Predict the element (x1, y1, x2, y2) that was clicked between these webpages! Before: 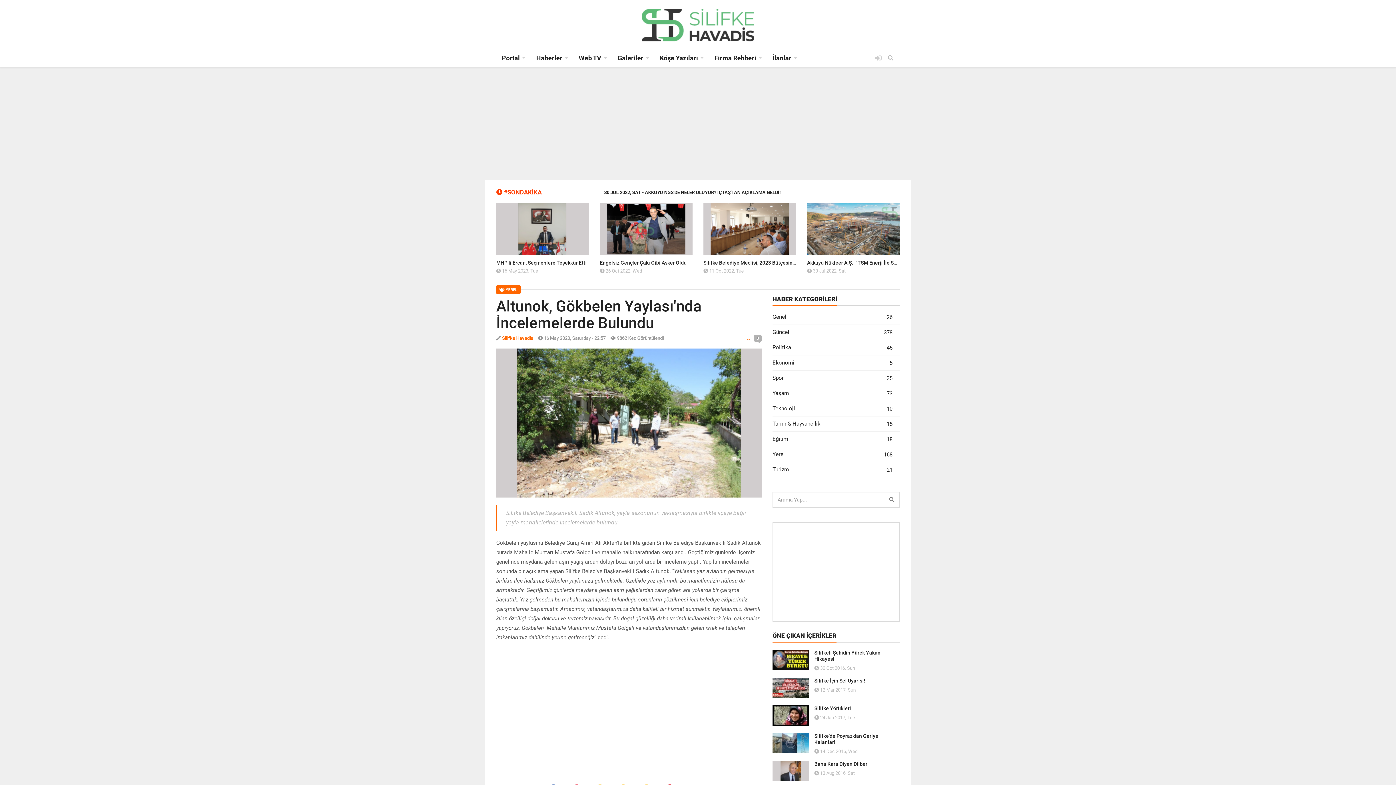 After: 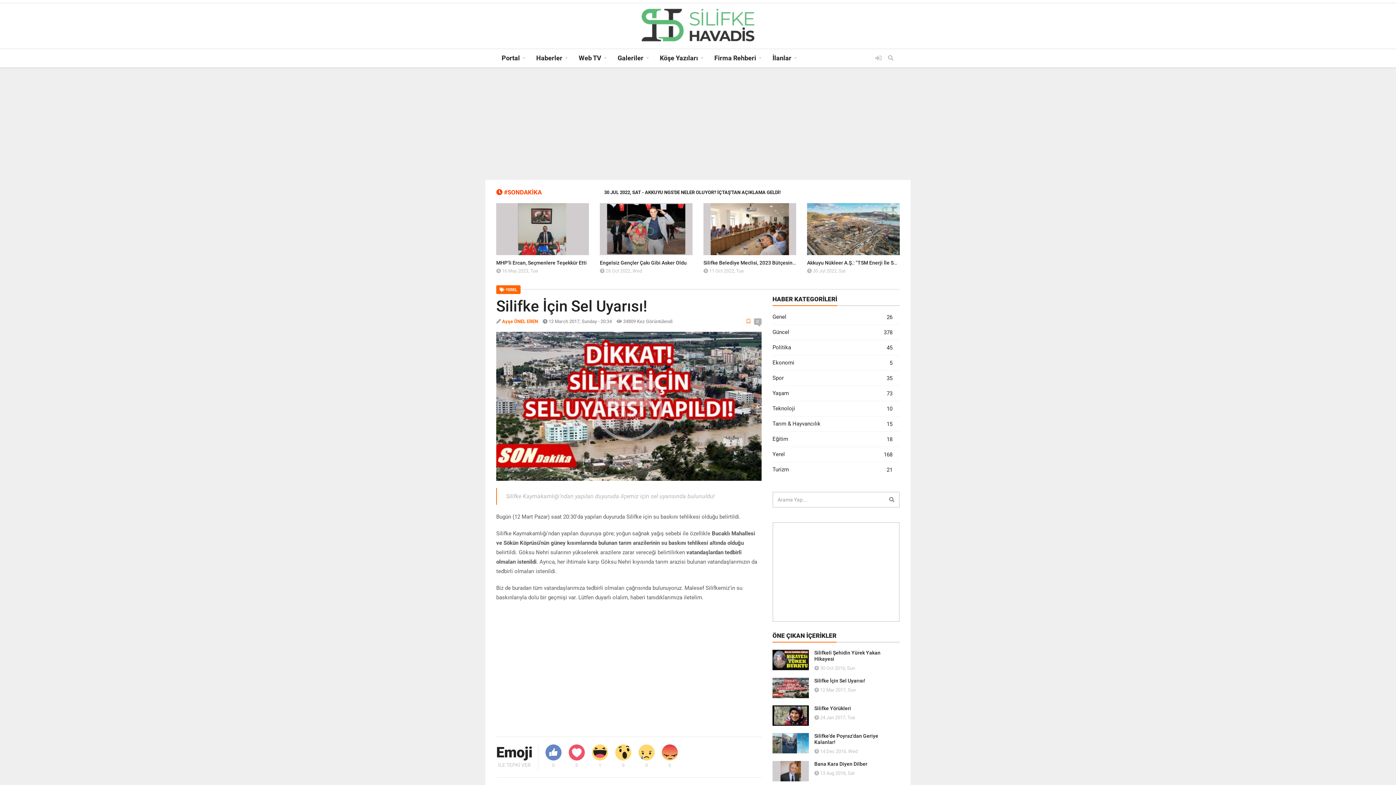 Action: bbox: (772, 684, 809, 691)